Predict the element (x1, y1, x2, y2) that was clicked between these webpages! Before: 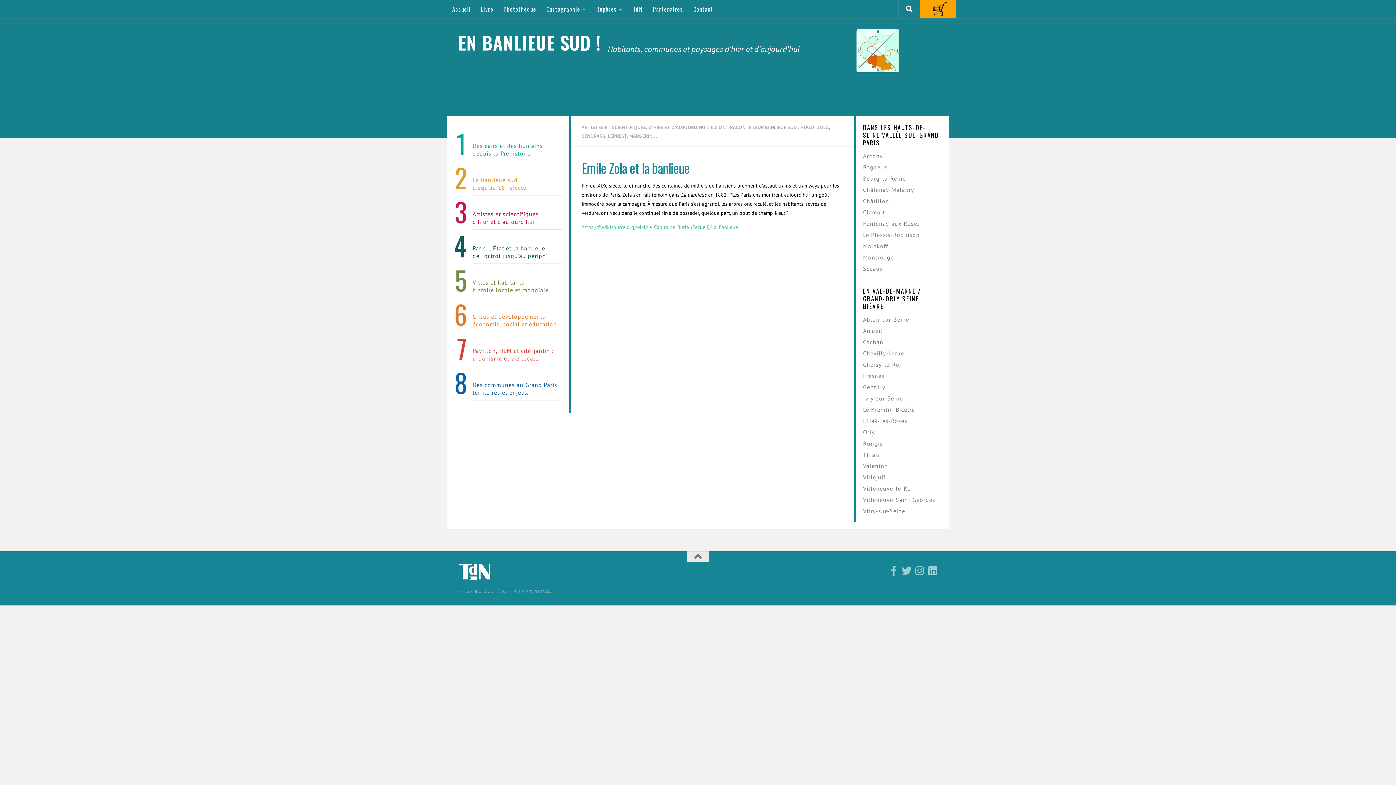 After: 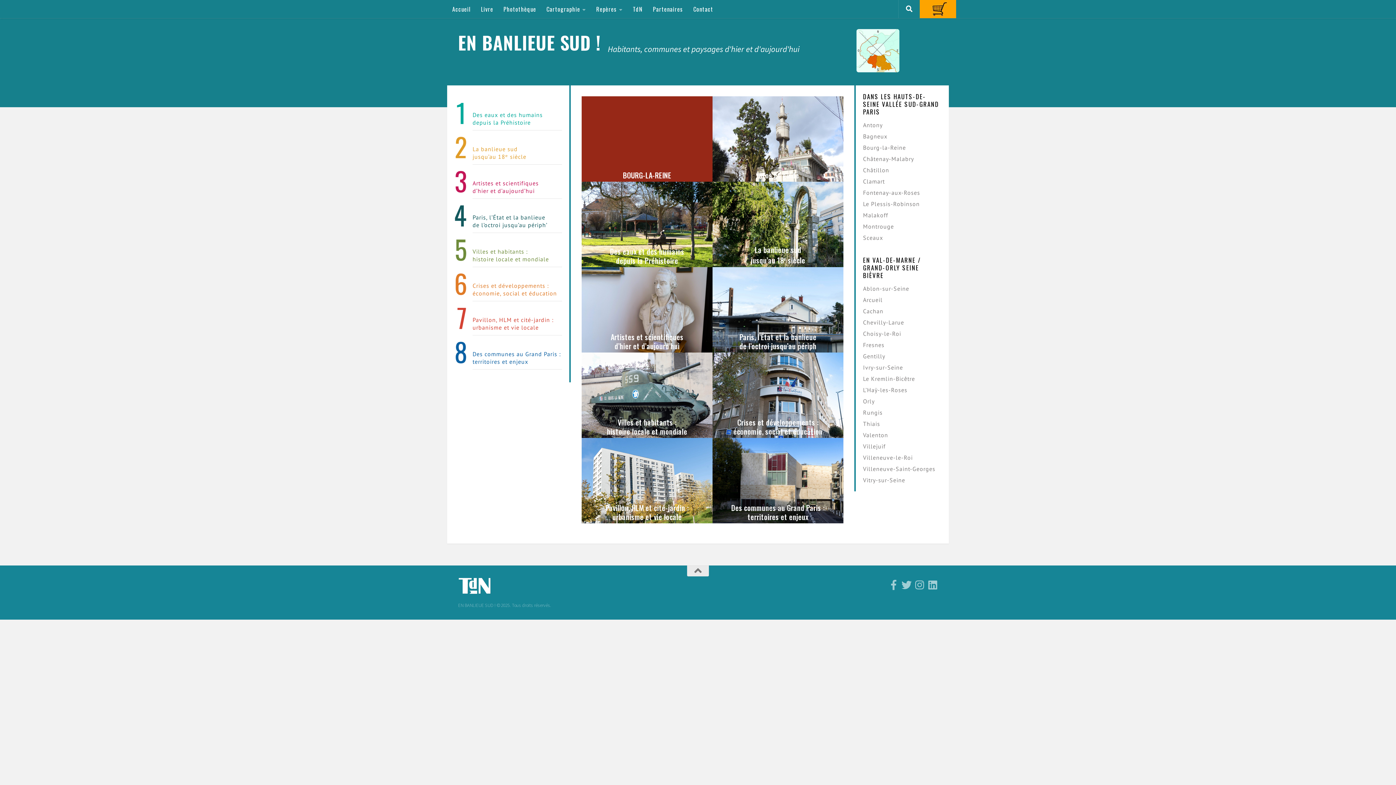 Action: bbox: (863, 171, 941, 182) label: Bourg-la-Reine